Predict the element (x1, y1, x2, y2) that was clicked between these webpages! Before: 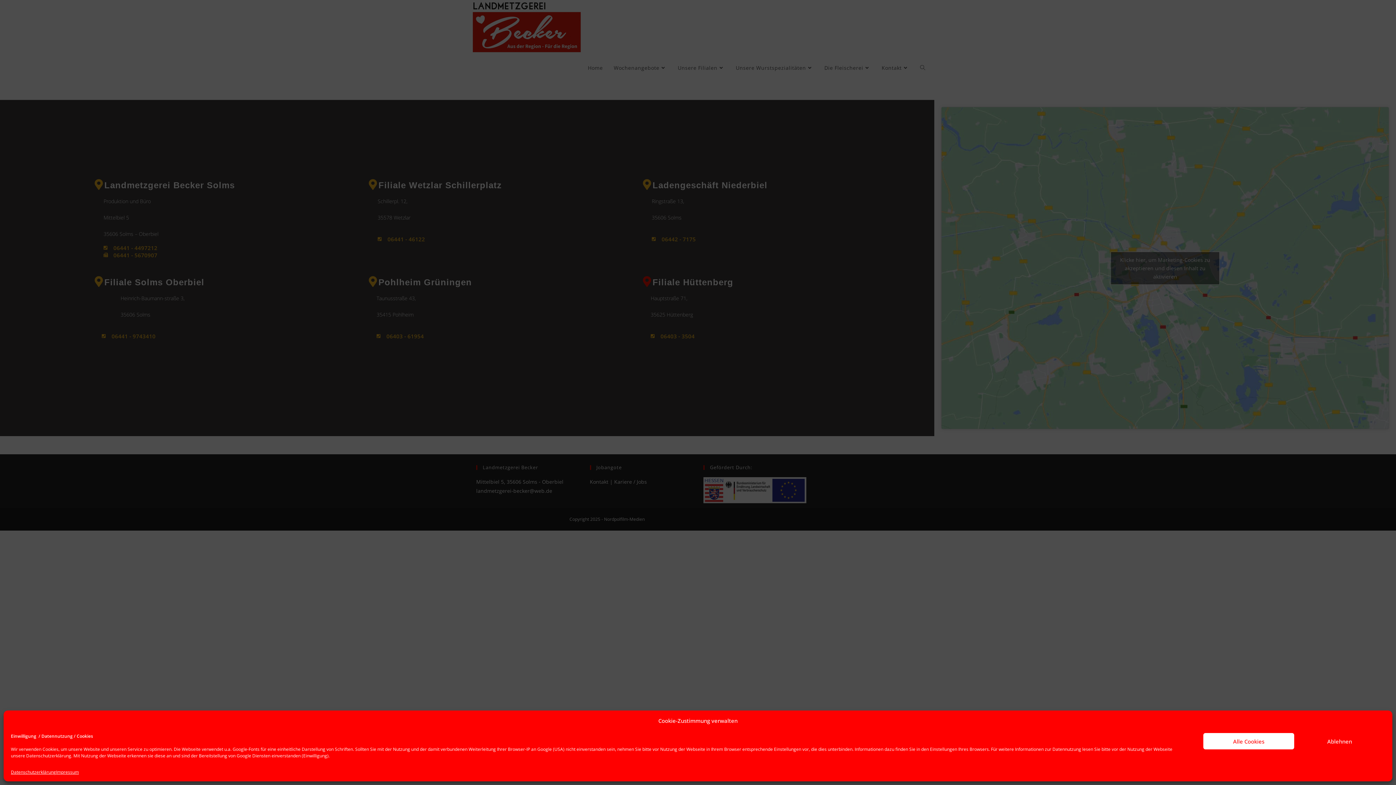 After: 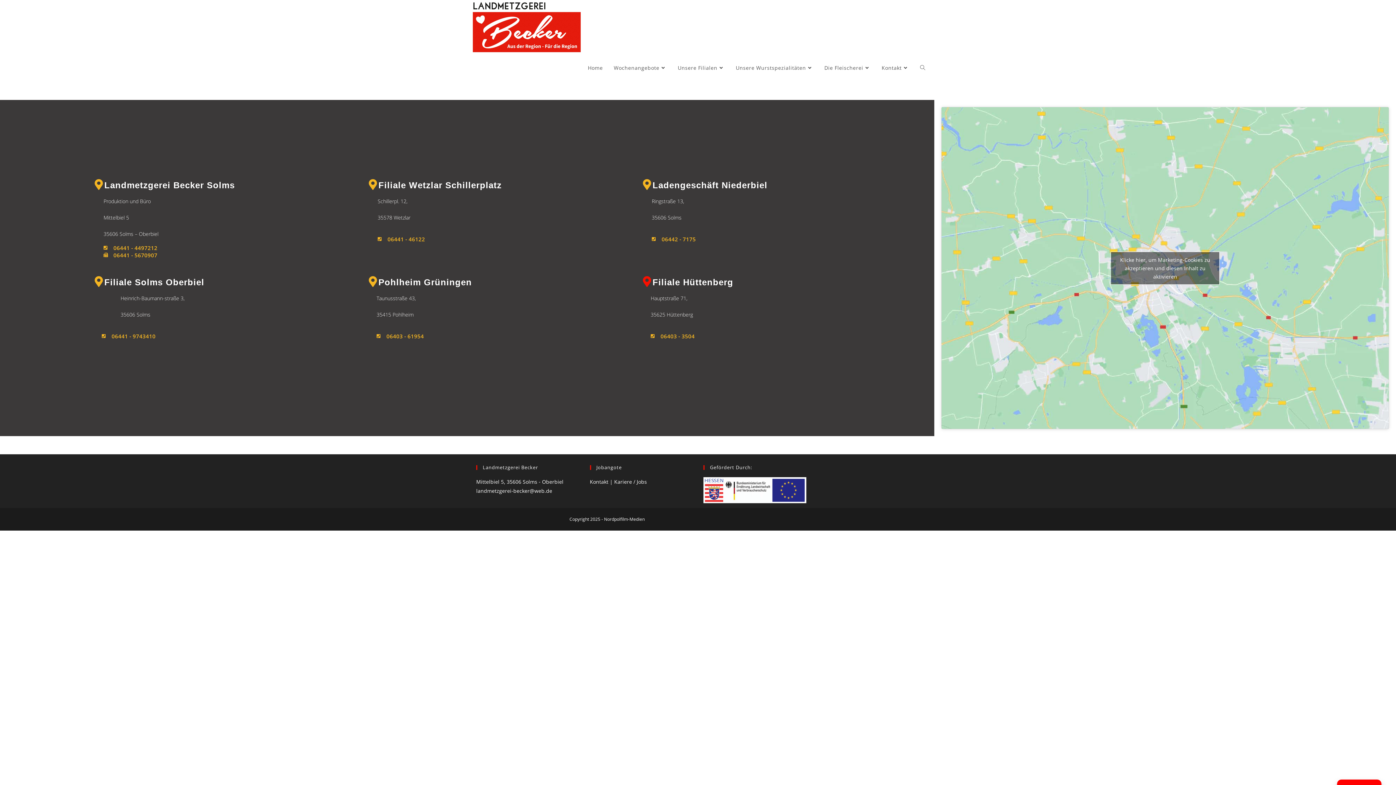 Action: bbox: (1294, 733, 1385, 749) label: Ablehnen